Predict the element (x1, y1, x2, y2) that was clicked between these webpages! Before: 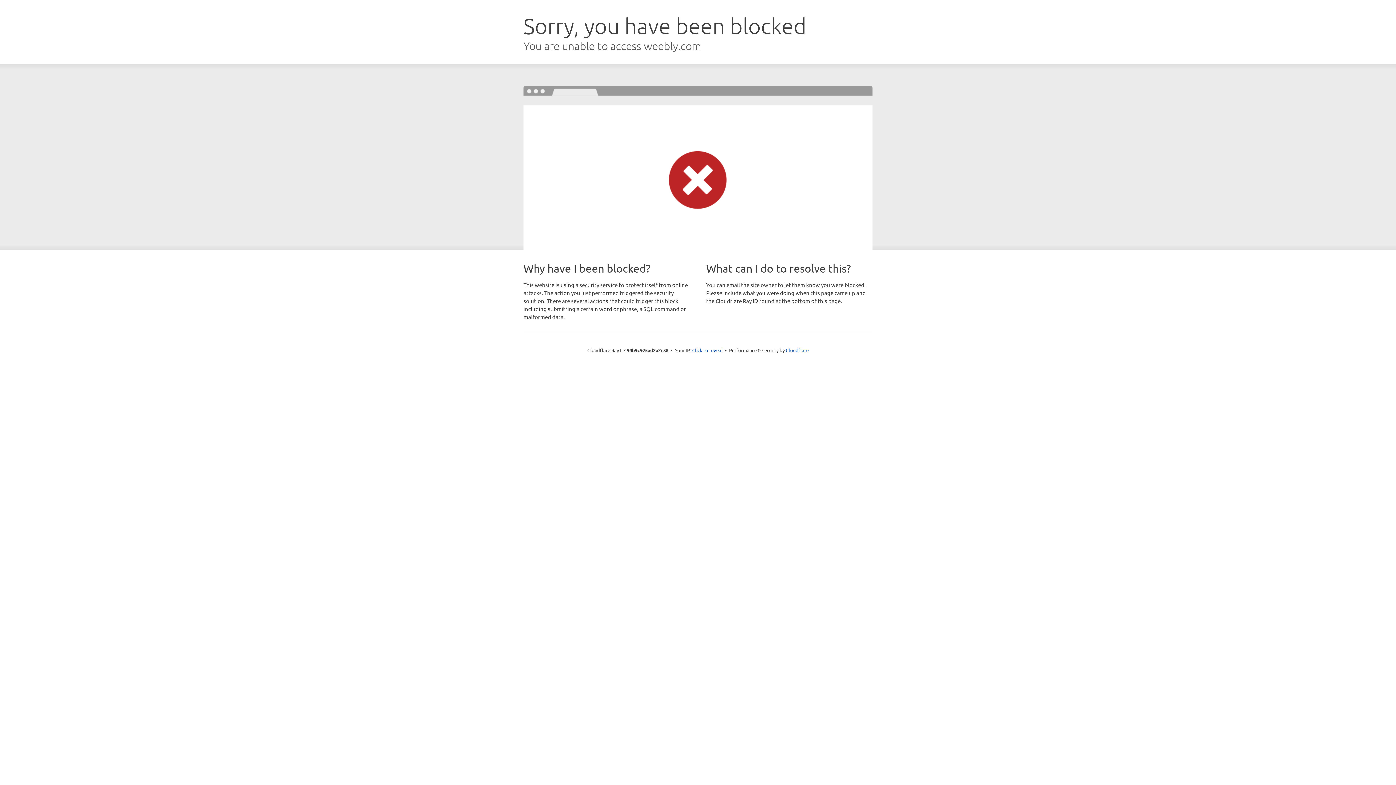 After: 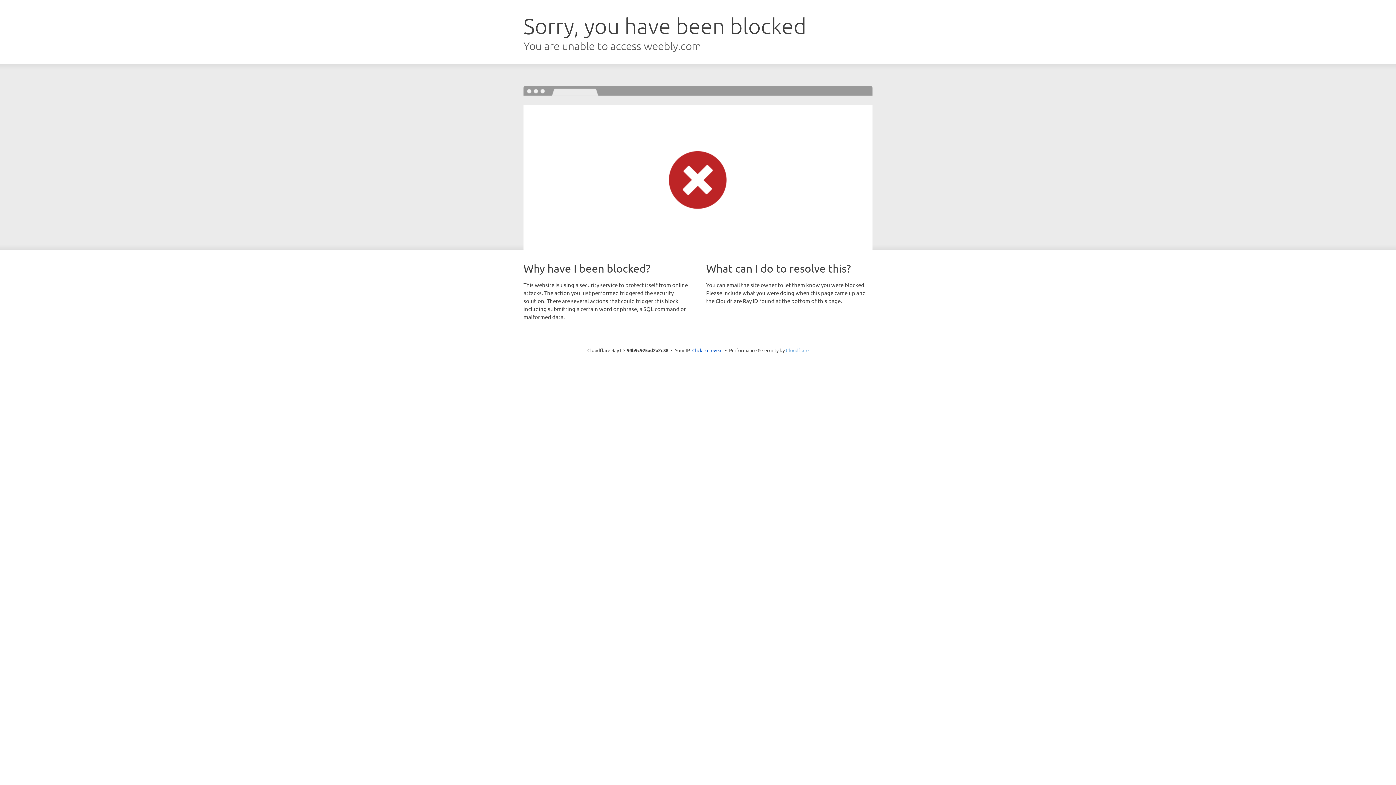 Action: bbox: (786, 347, 808, 353) label: Cloudflare